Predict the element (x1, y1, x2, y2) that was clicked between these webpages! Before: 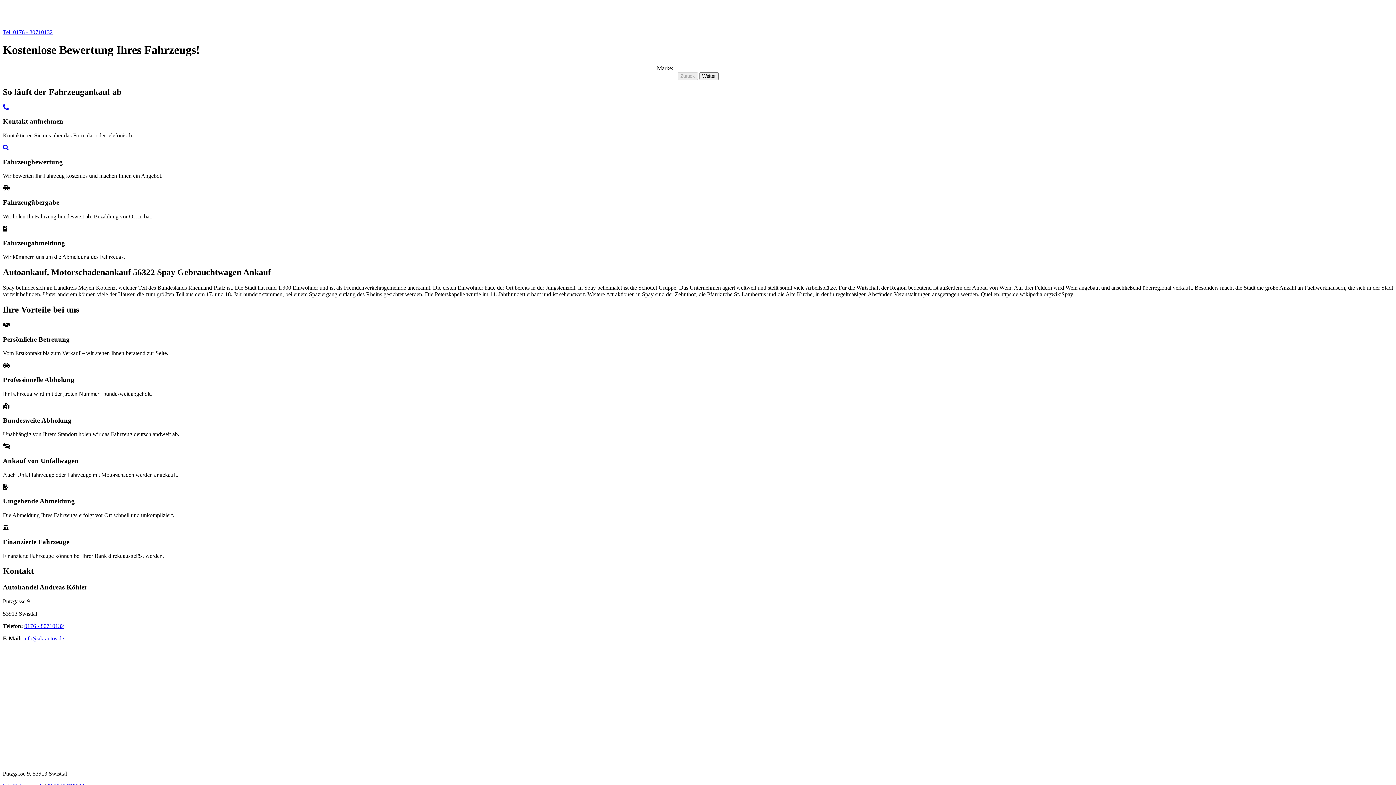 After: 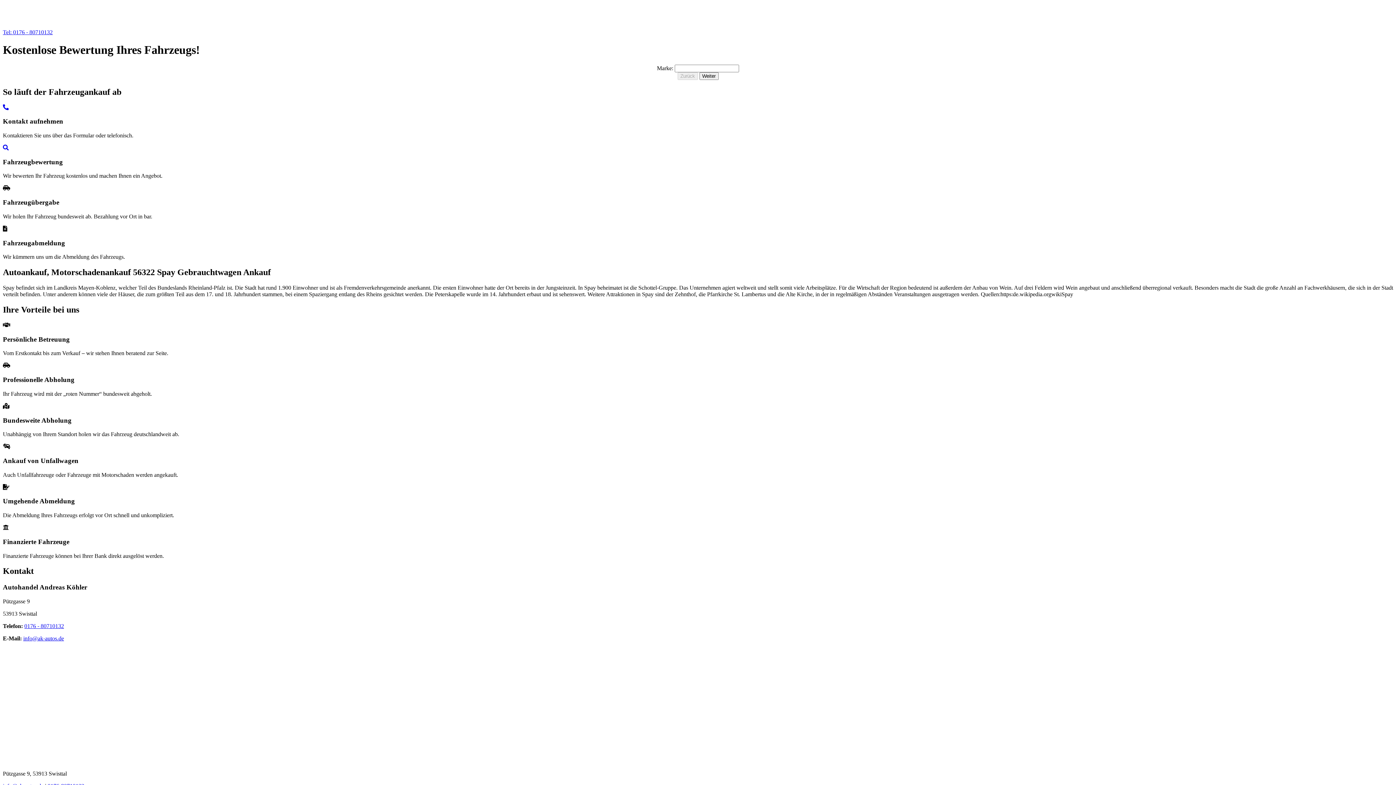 Action: label: Tel: 0176 - 80710132 bbox: (2, 29, 52, 35)